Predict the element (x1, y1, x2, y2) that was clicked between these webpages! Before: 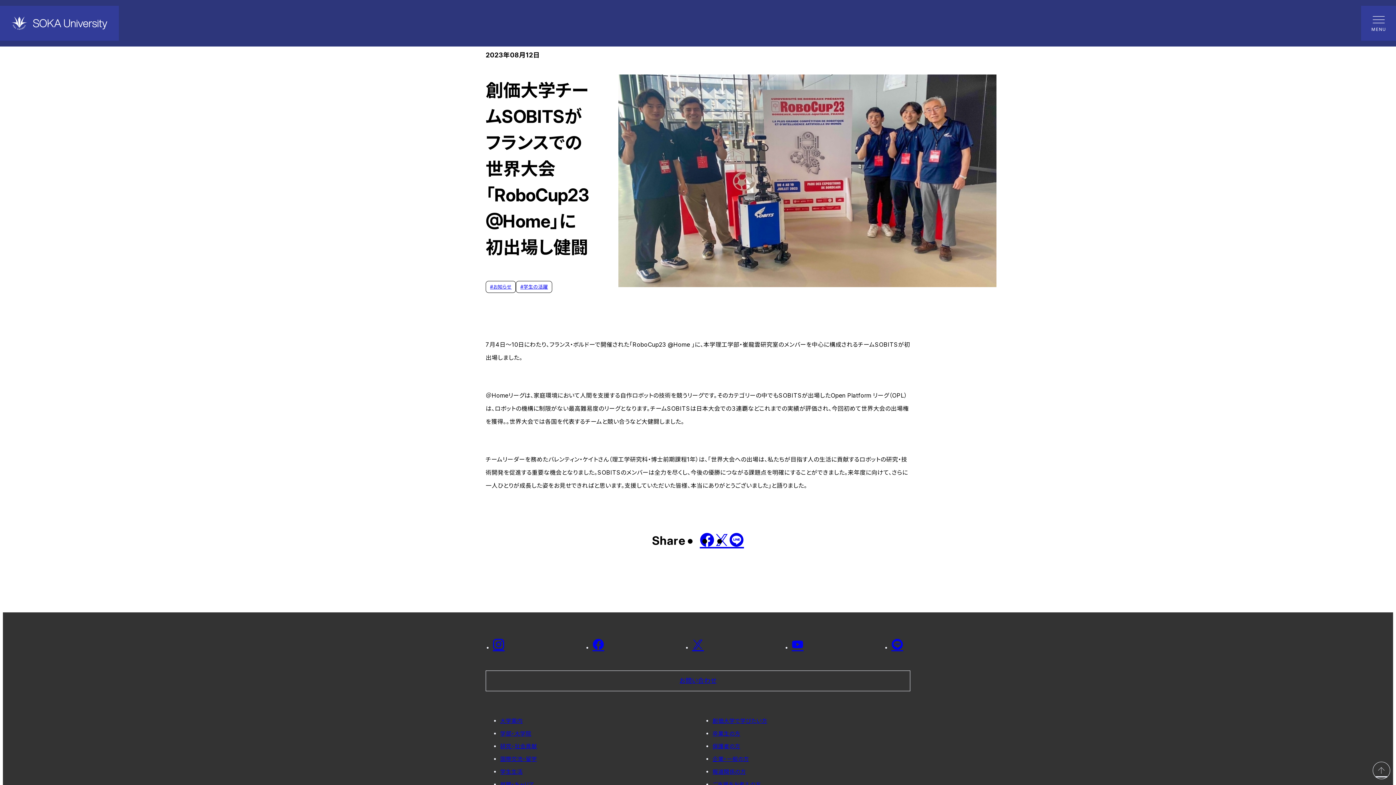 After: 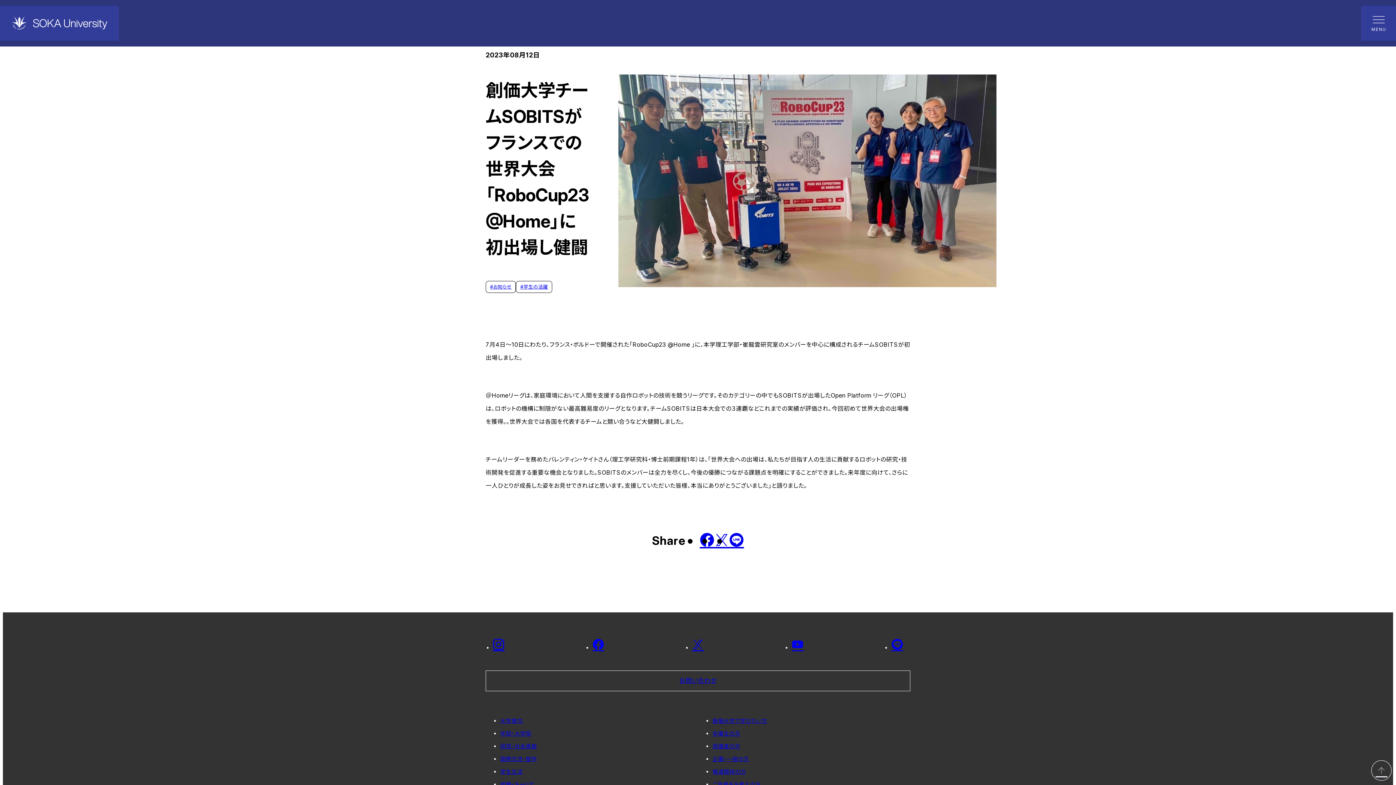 Action: bbox: (1373, 762, 1390, 779)